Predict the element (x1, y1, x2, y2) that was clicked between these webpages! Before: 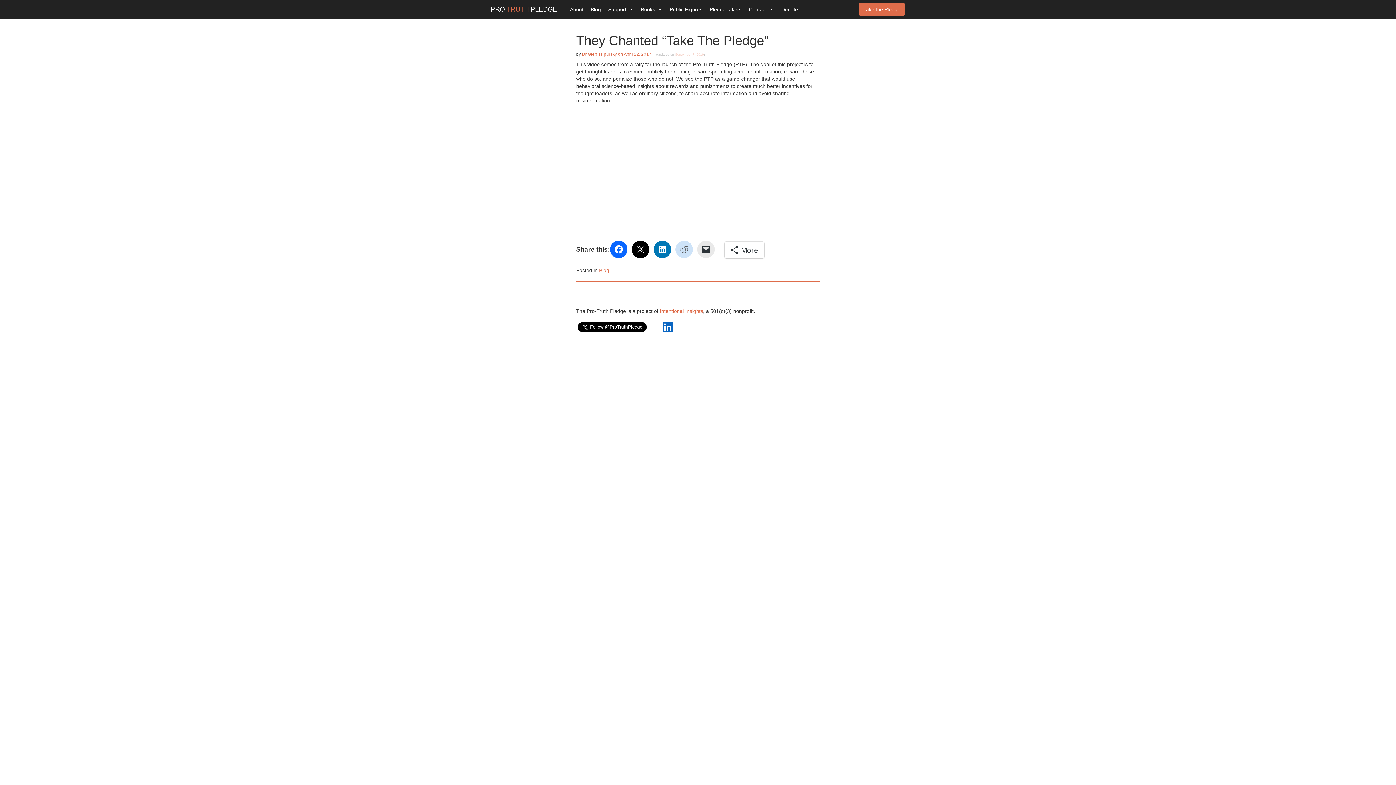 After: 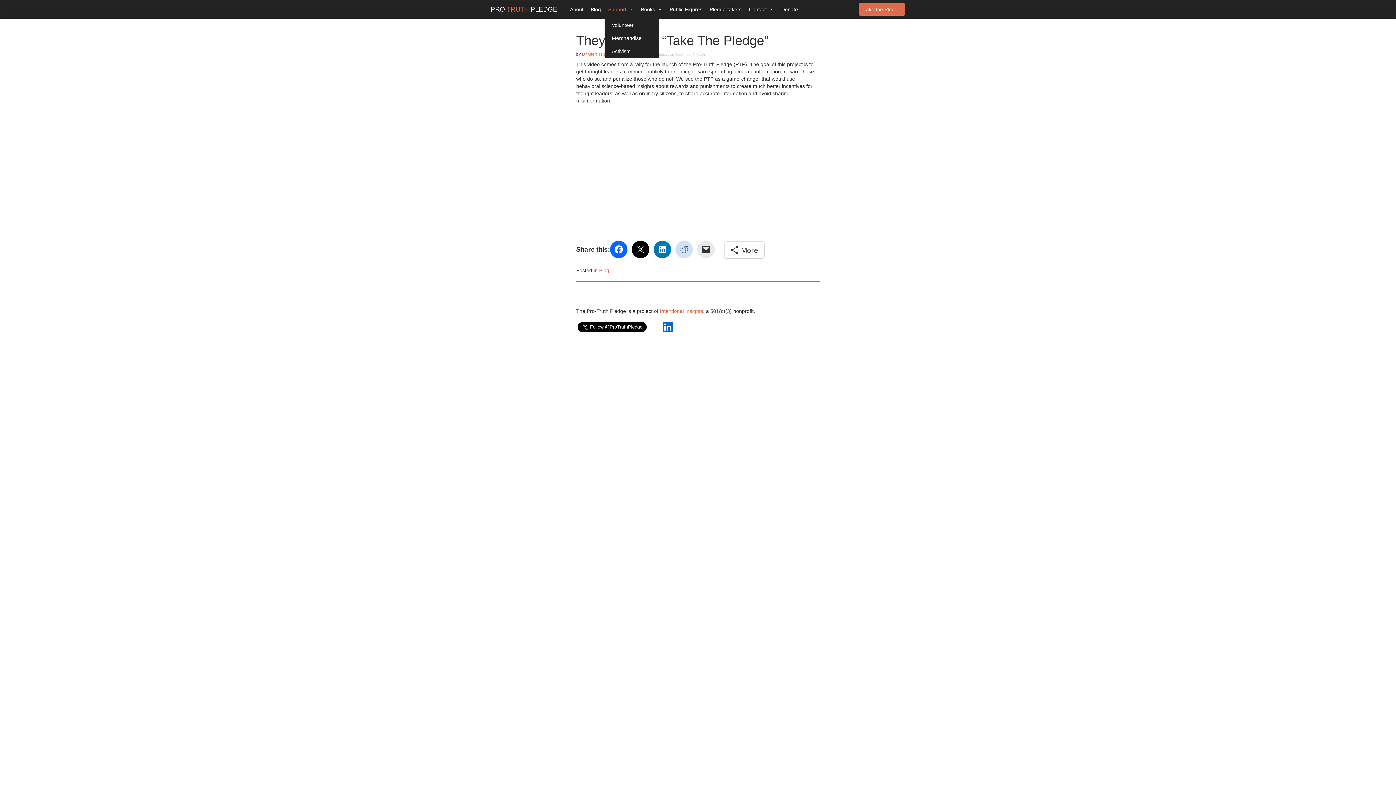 Action: label: Support bbox: (604, 0, 637, 18)